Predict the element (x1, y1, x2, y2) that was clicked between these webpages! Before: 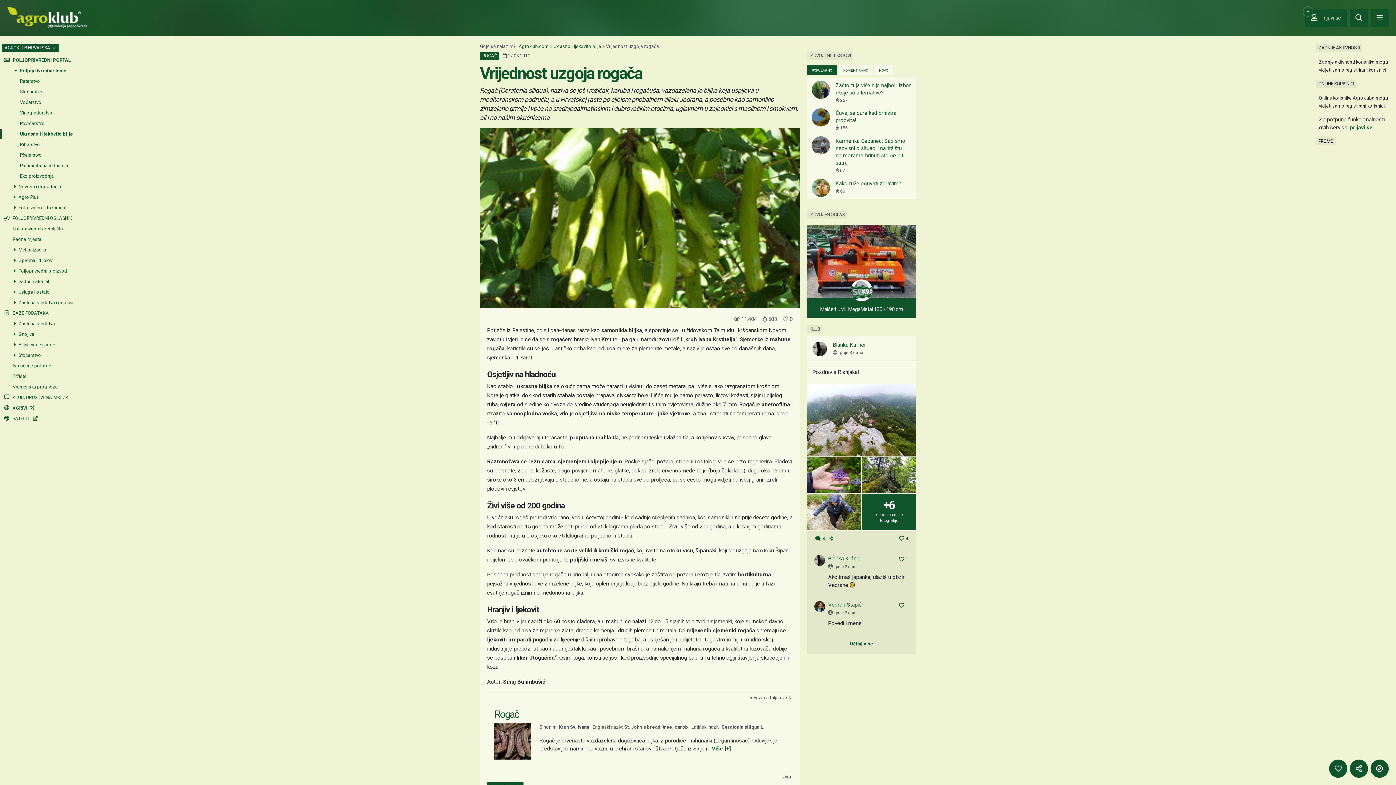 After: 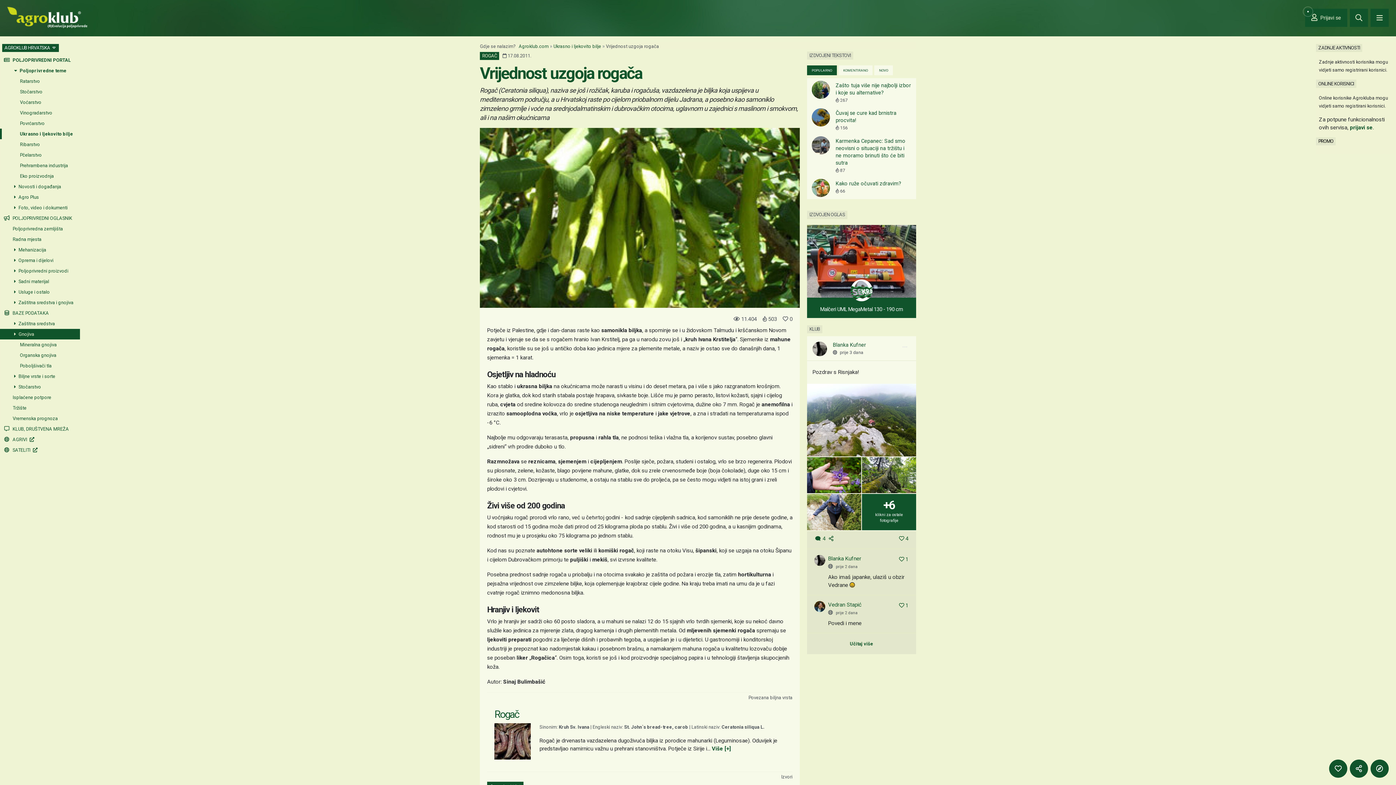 Action: label:  Gnojiva bbox: (0, 329, 78, 339)